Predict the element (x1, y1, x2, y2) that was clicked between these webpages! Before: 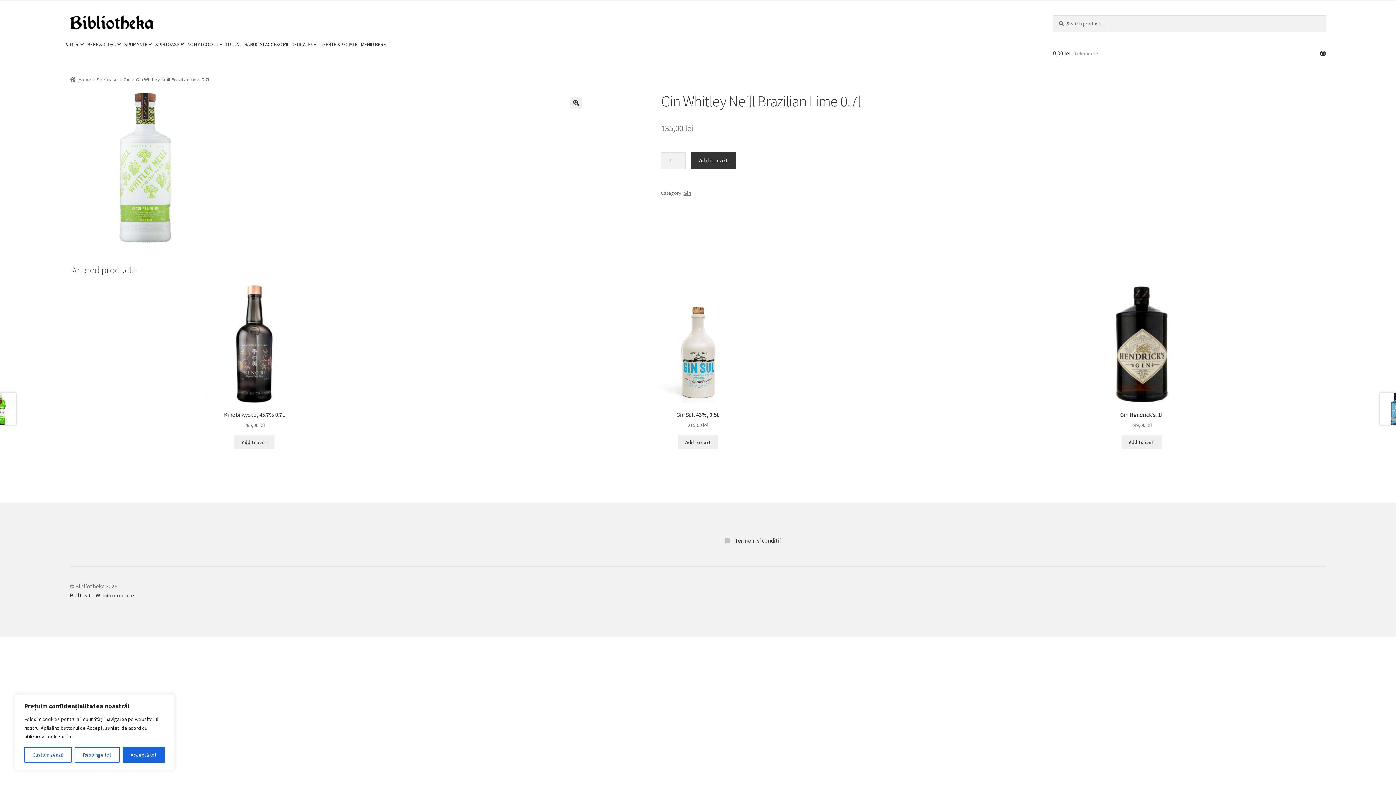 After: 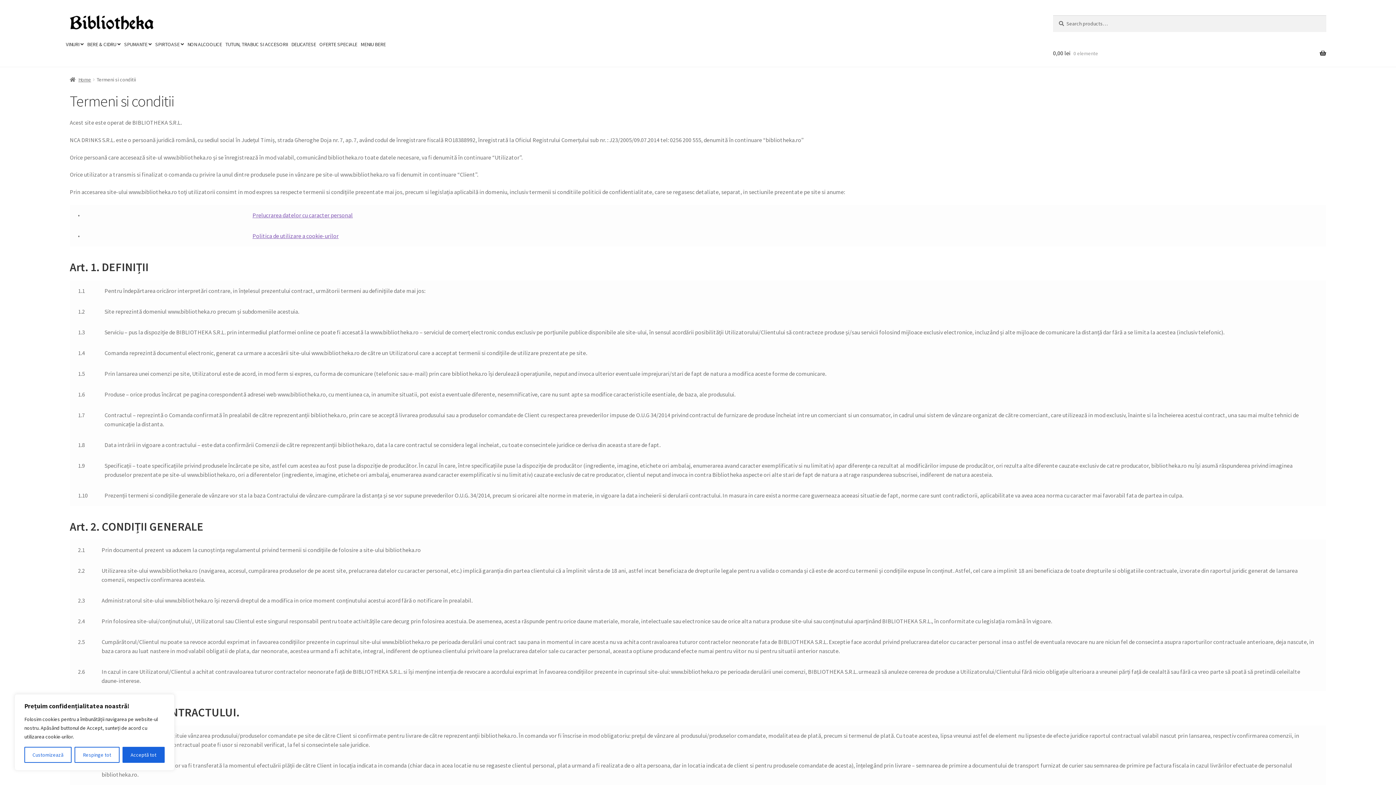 Action: label: Termeni si conditii bbox: (734, 537, 781, 544)